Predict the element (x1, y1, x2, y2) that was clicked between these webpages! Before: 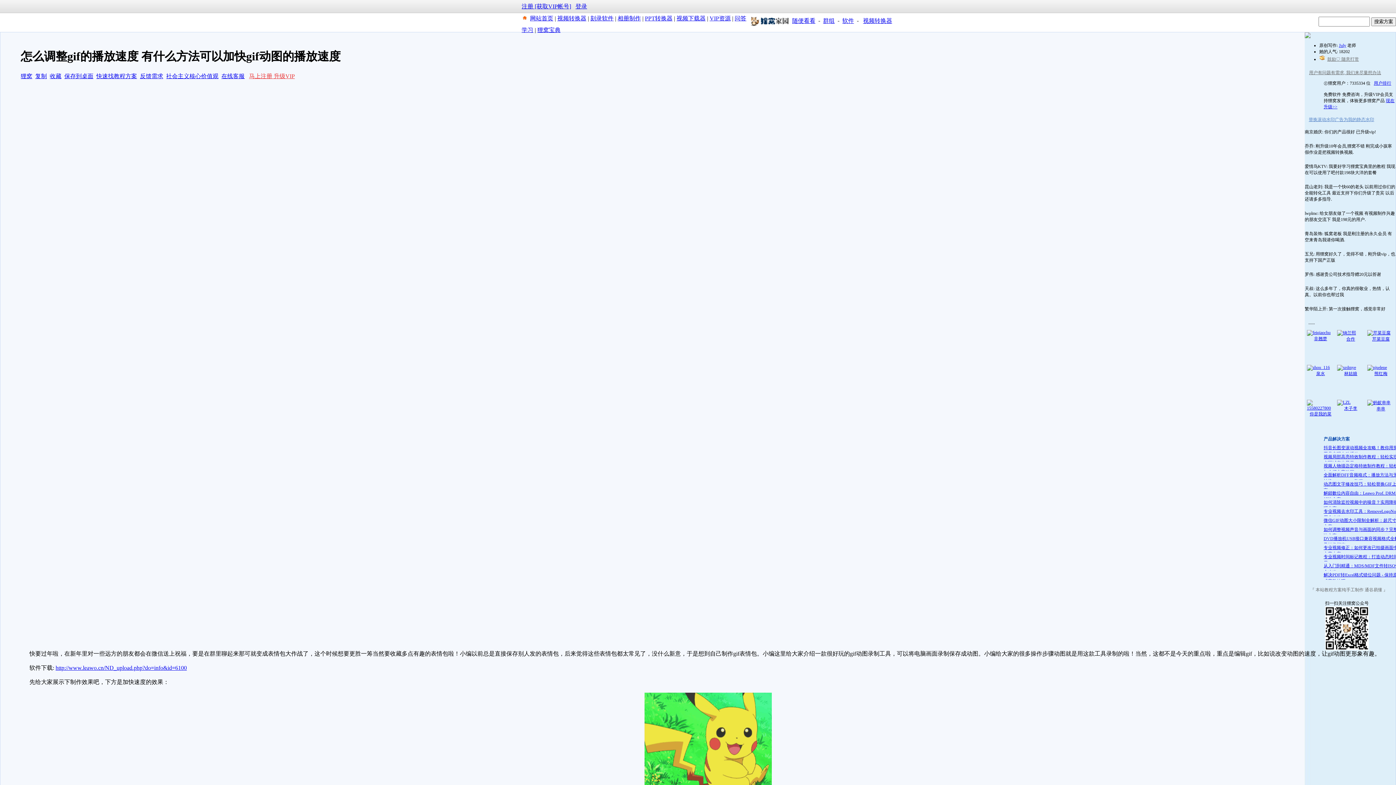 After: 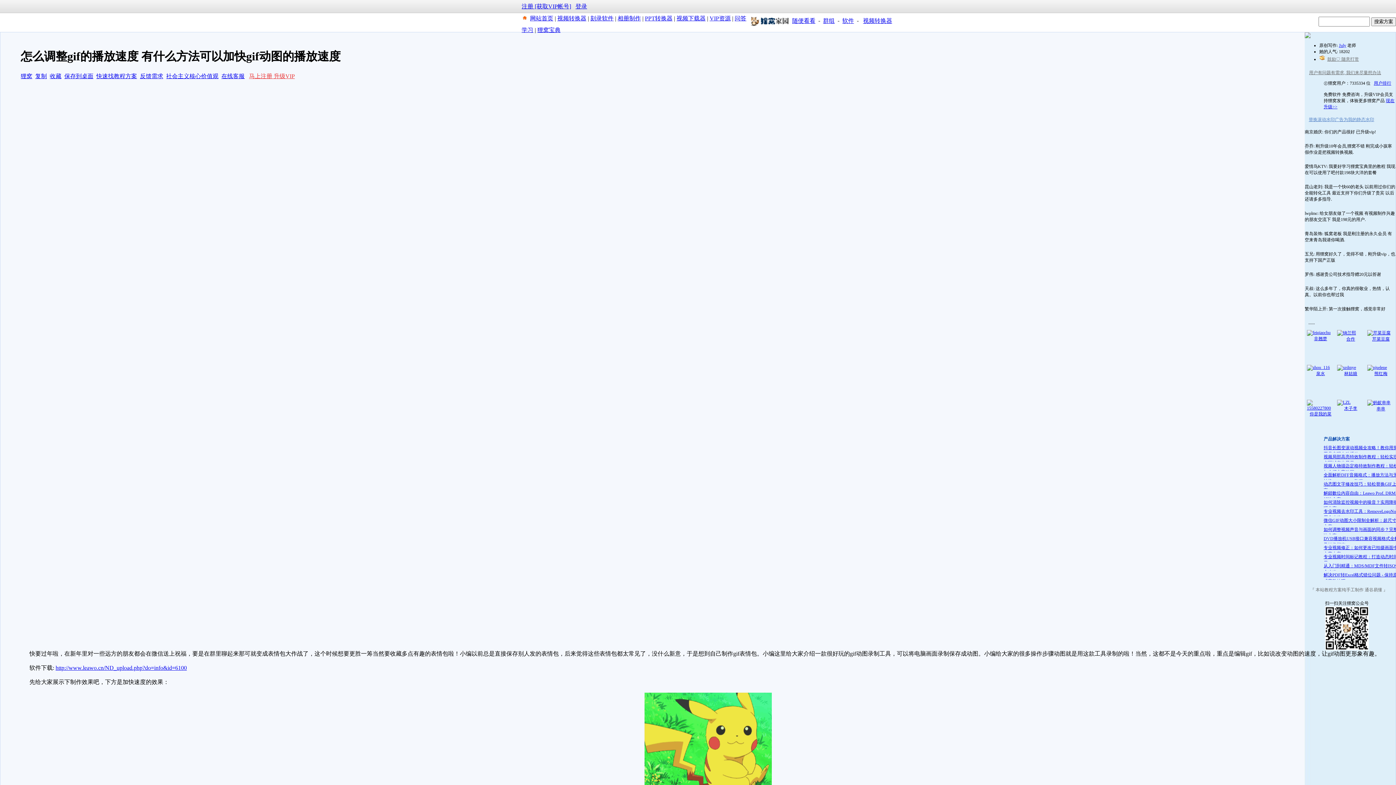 Action: label: 收藏 bbox: (49, 73, 61, 79)